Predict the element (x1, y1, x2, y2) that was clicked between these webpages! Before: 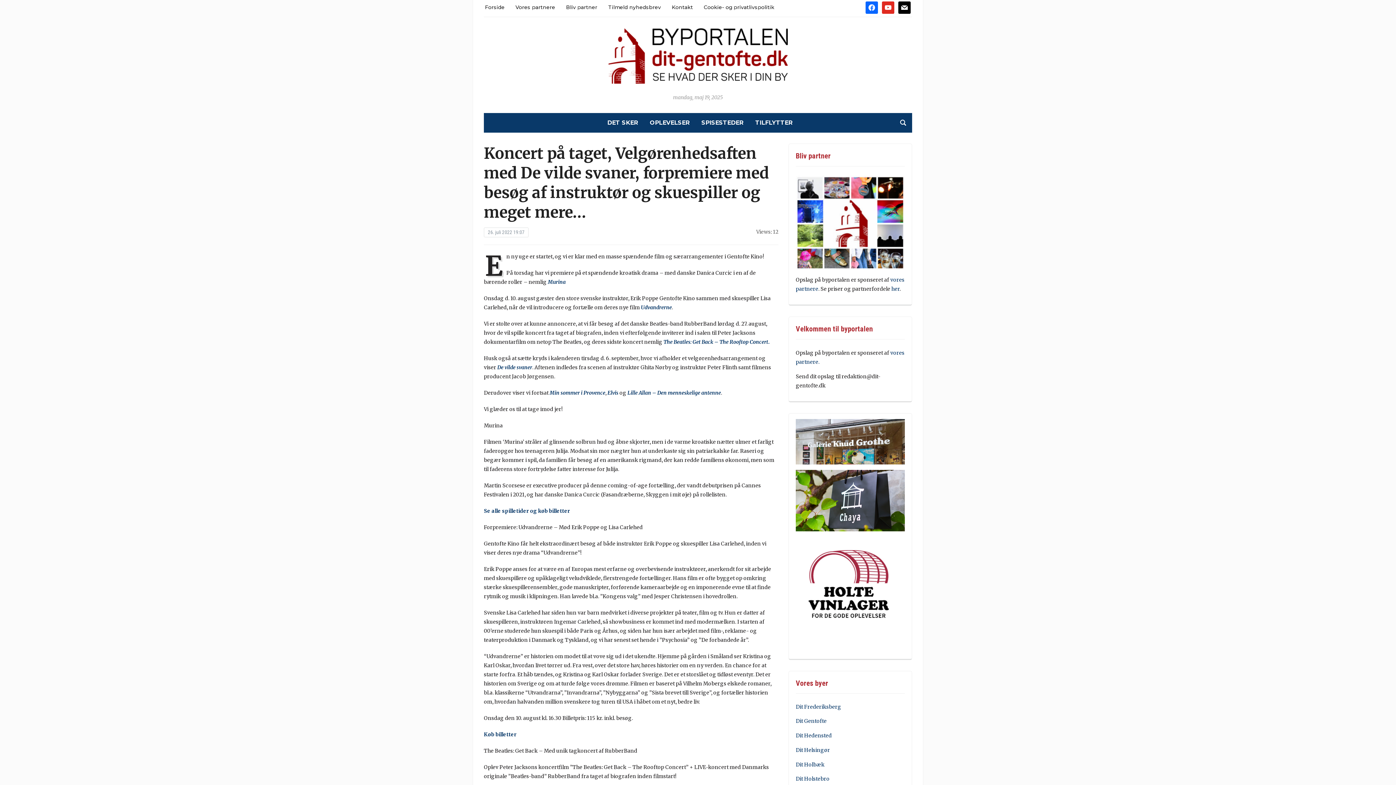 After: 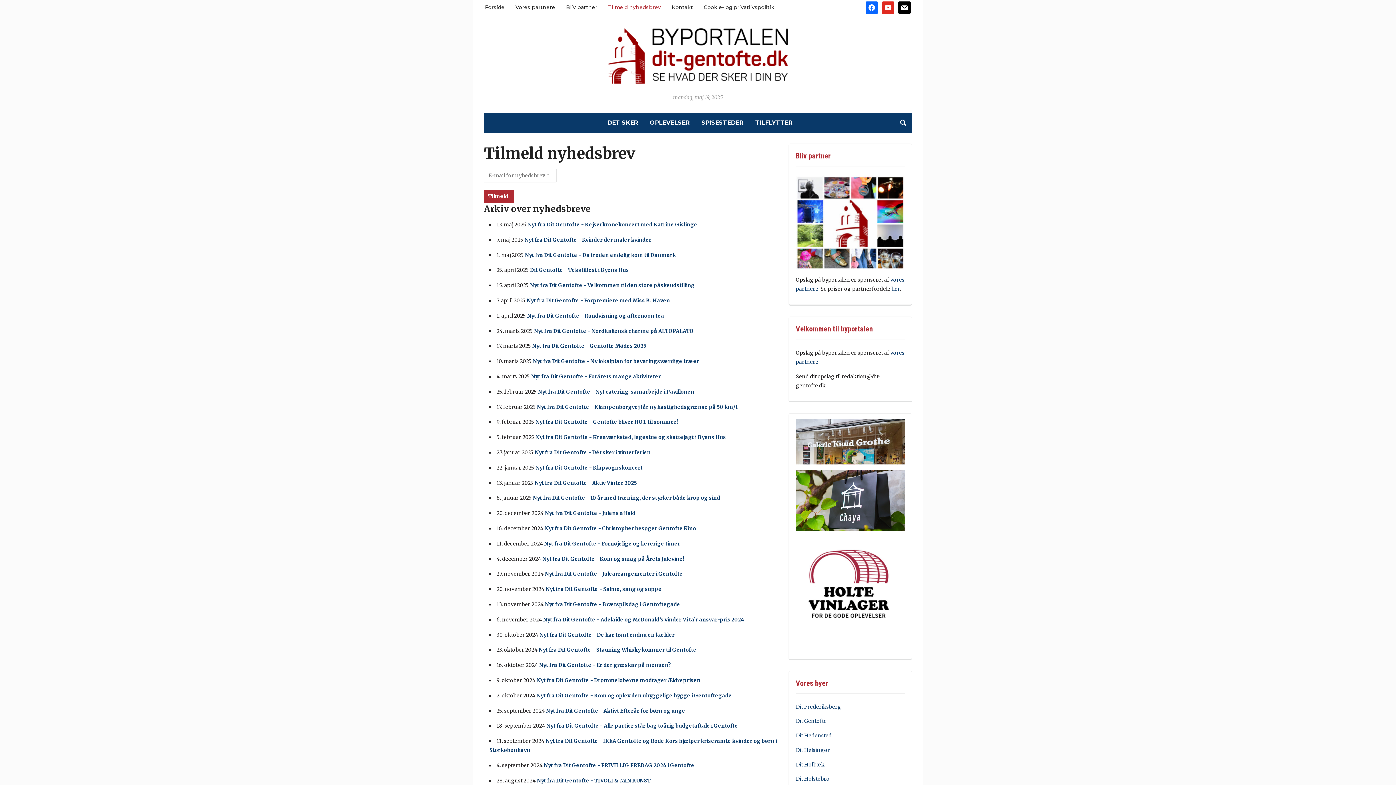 Action: bbox: (608, 0, 661, 13) label: Tilmeld nyhedsbrev